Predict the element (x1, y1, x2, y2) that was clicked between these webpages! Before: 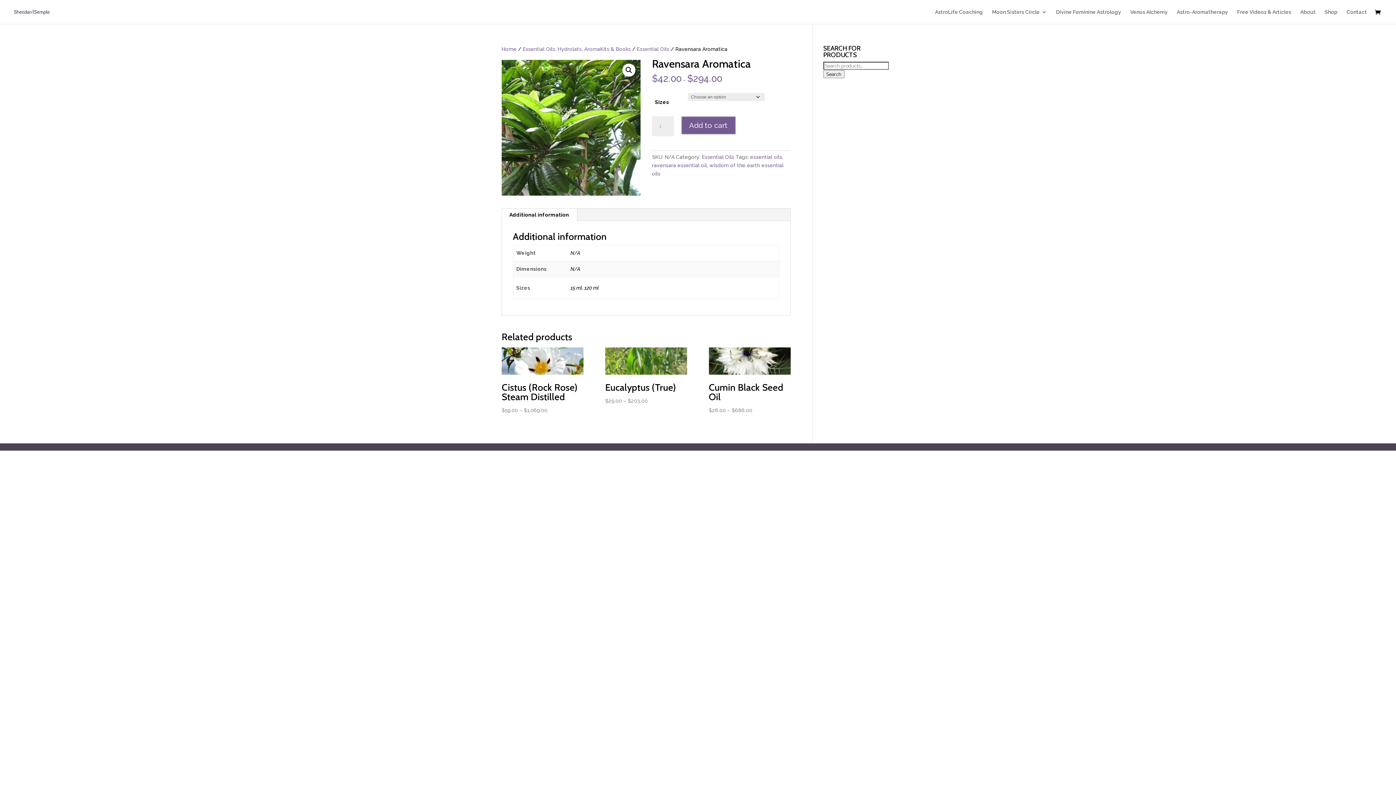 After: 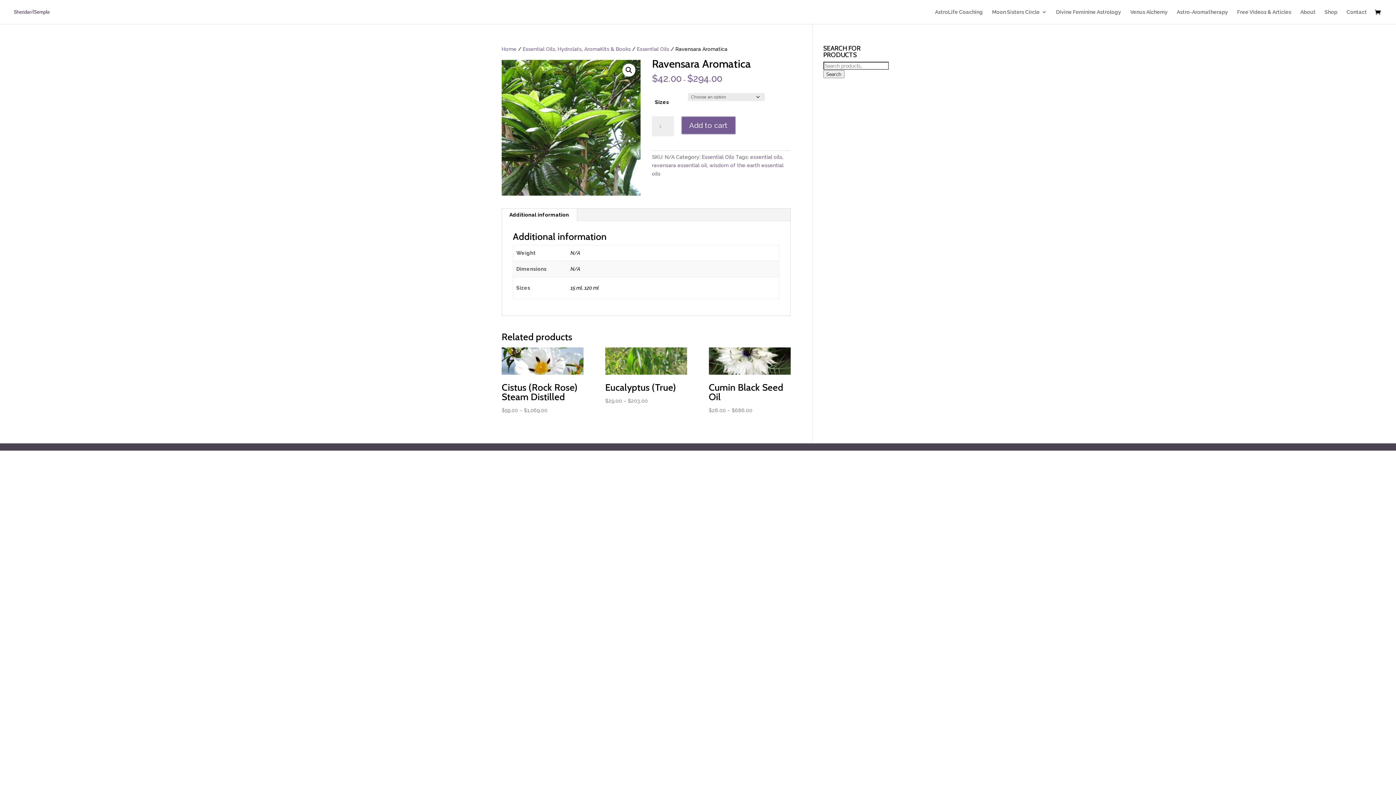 Action: label: Additional information bbox: (501, 208, 577, 220)